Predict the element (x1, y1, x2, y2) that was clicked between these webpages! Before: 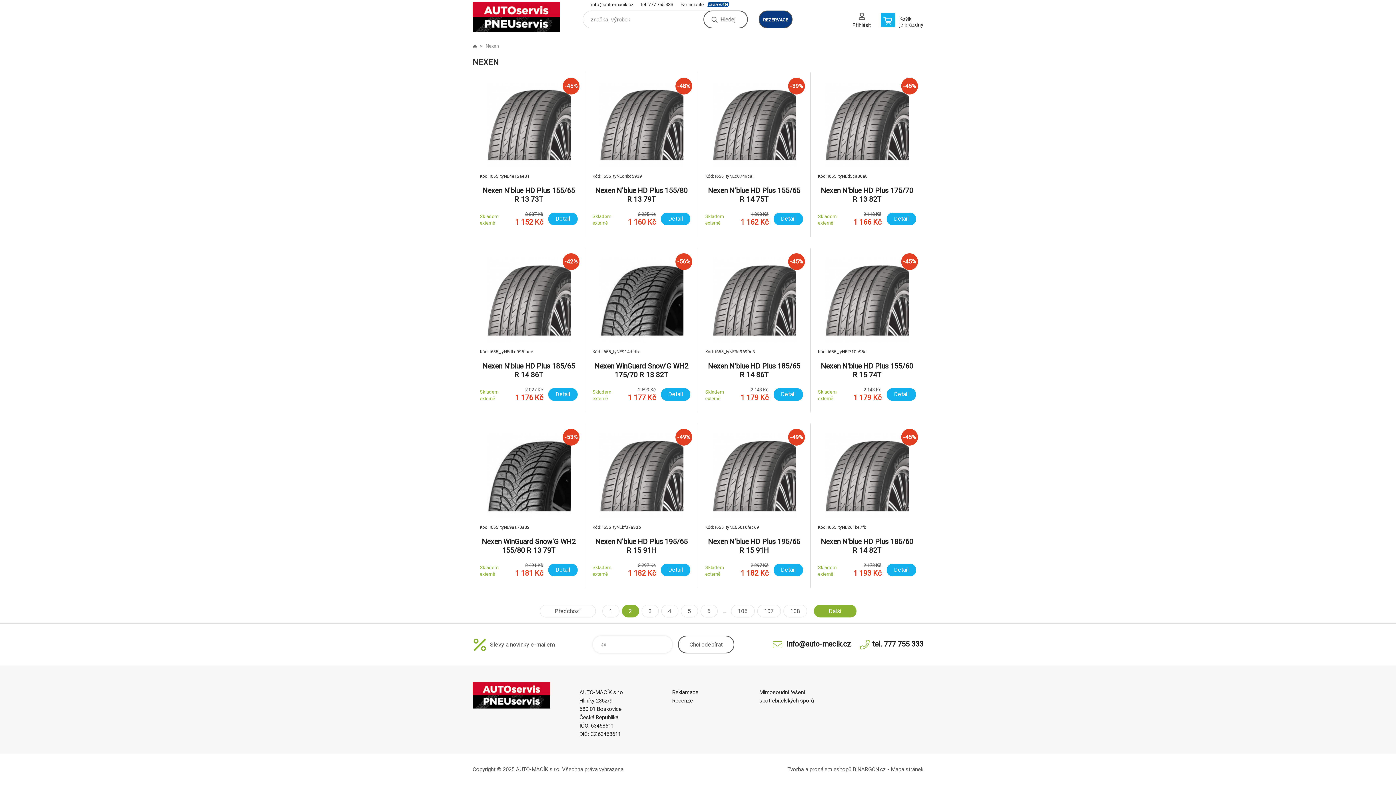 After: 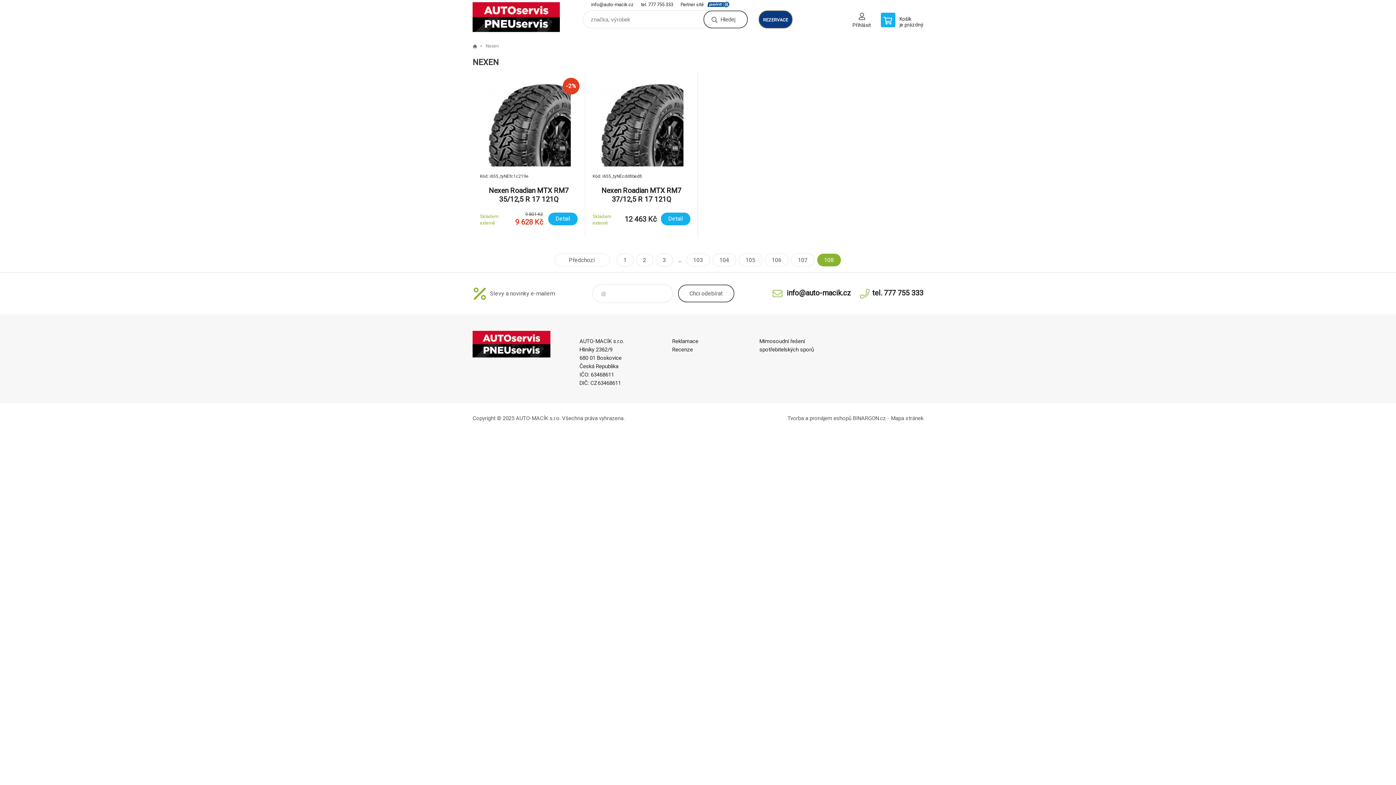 Action: bbox: (783, 605, 807, 617) label: 108